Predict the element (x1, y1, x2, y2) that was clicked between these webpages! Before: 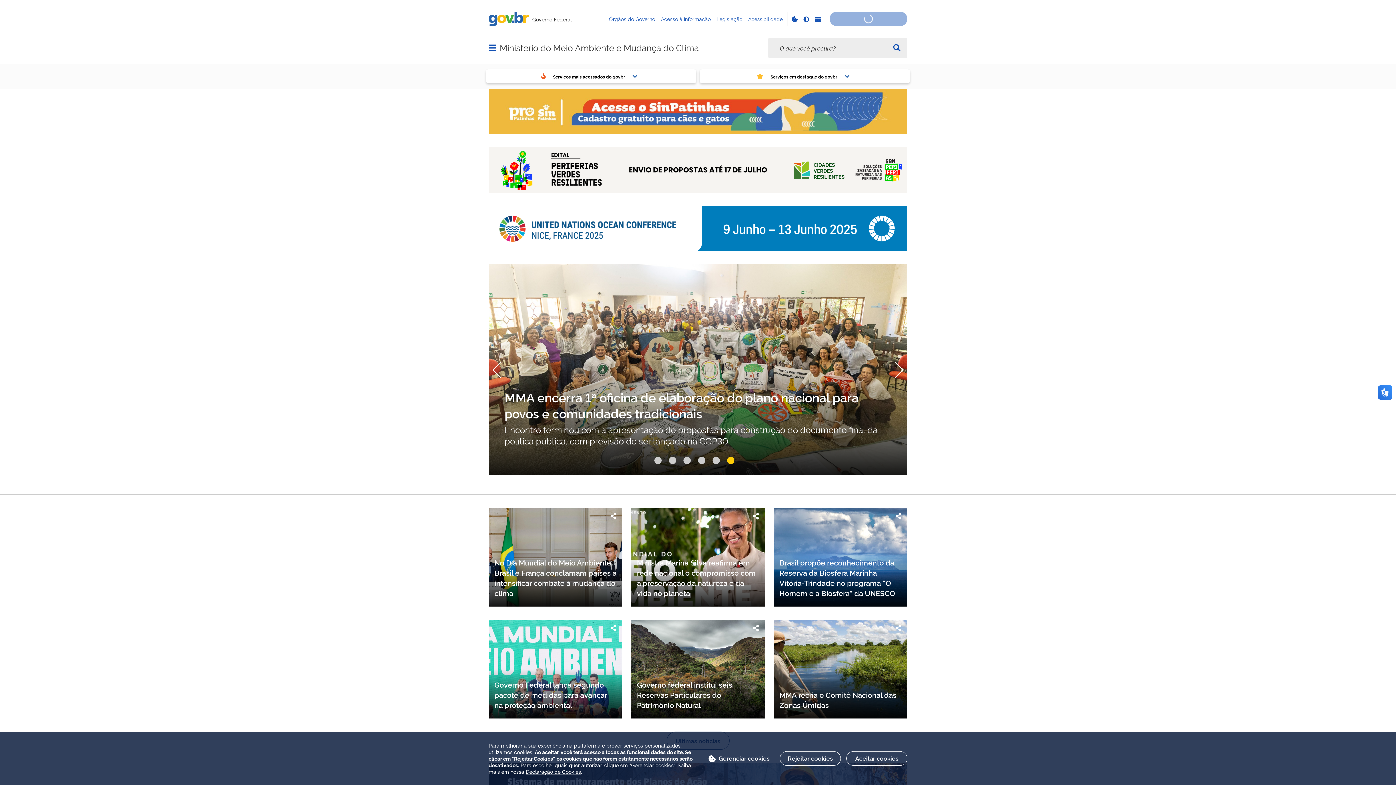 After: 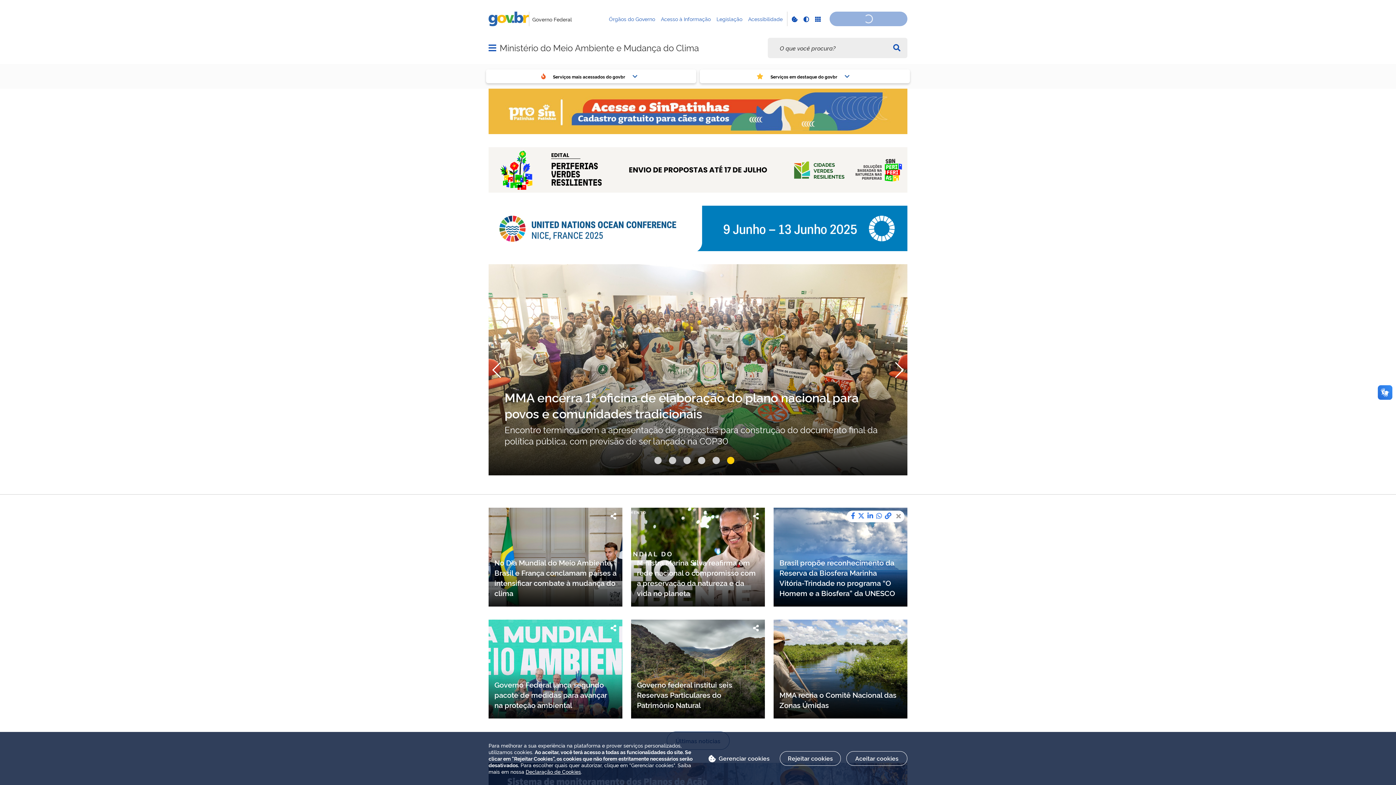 Action: bbox: (892, 511, 904, 522)